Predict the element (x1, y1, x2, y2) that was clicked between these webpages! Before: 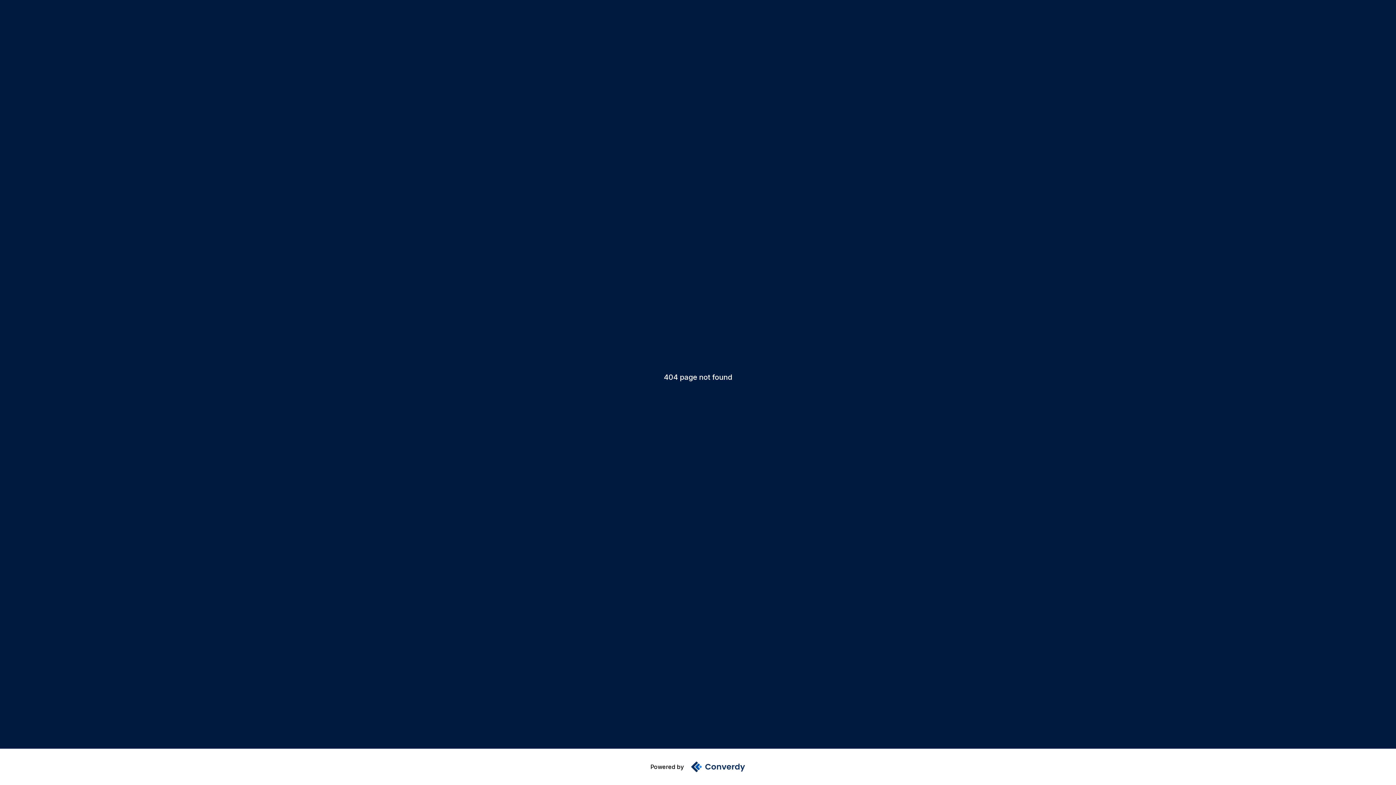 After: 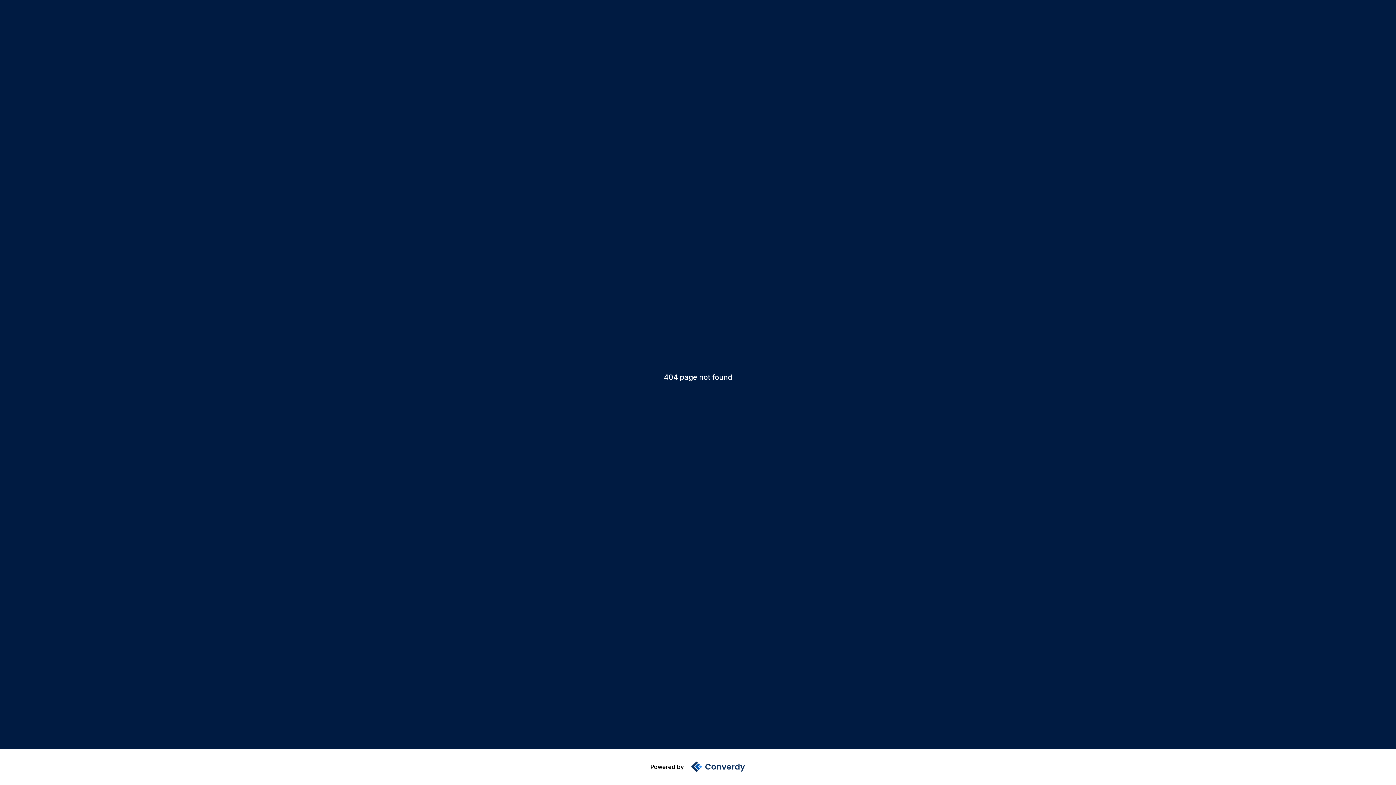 Action: bbox: (650, 761, 745, 773) label: Powered by